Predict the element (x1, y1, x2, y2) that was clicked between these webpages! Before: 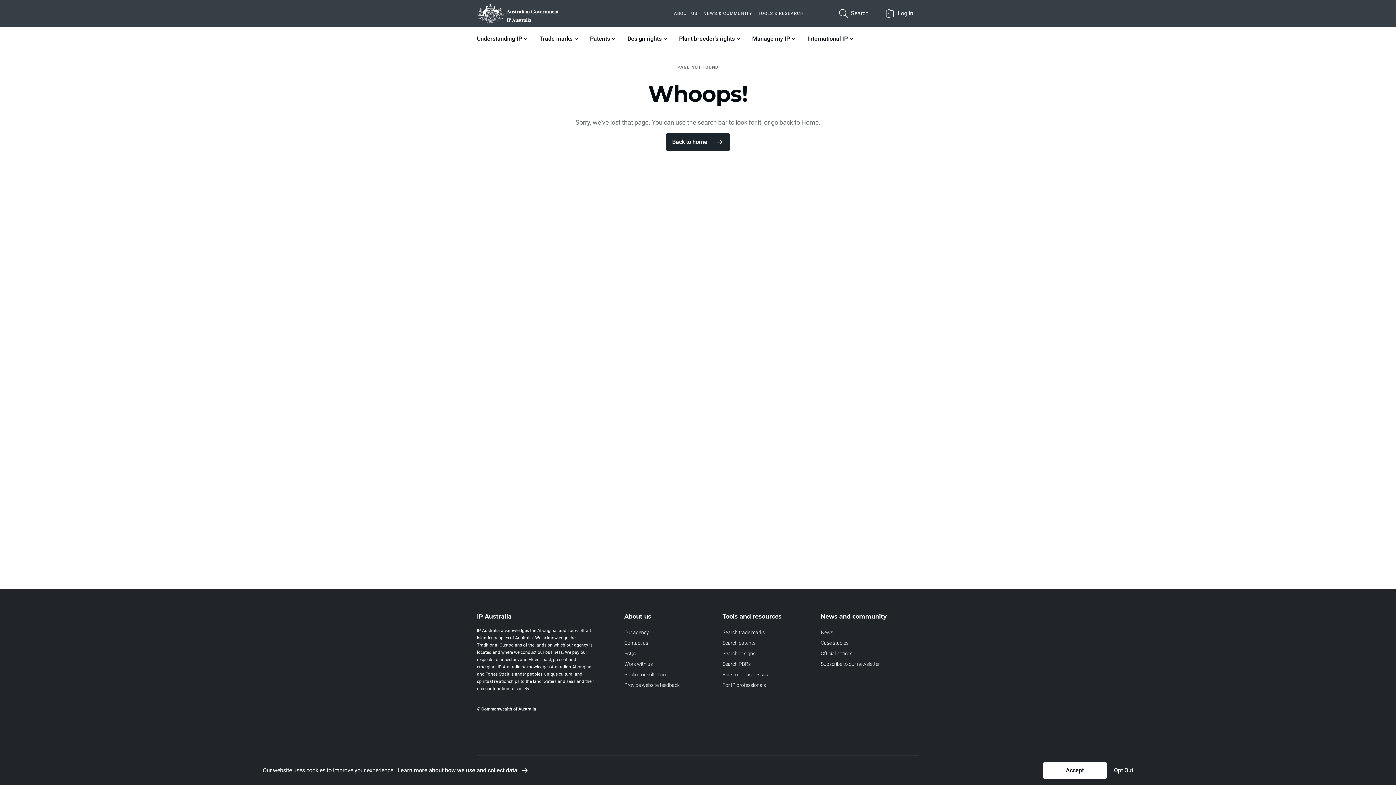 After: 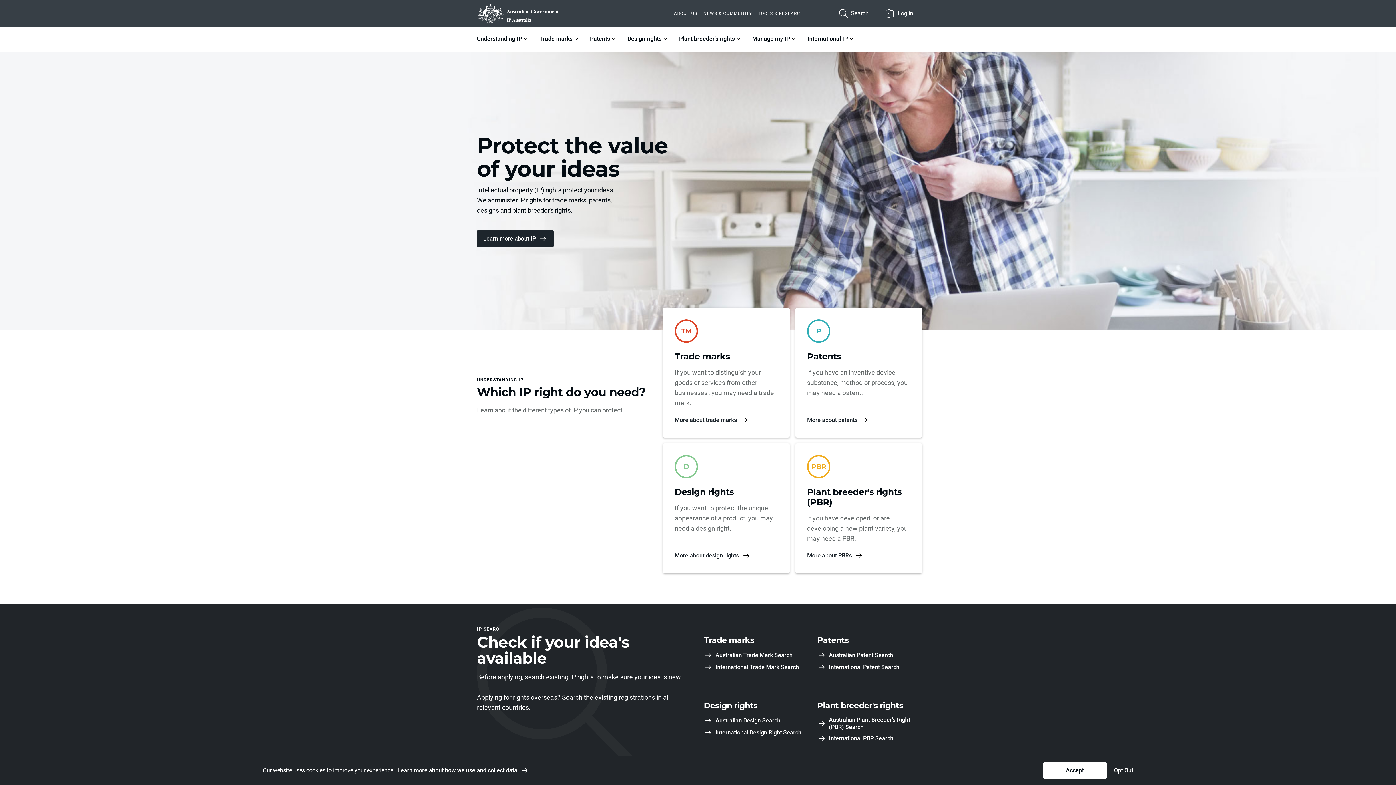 Action: bbox: (666, 133, 730, 150) label: Back to home